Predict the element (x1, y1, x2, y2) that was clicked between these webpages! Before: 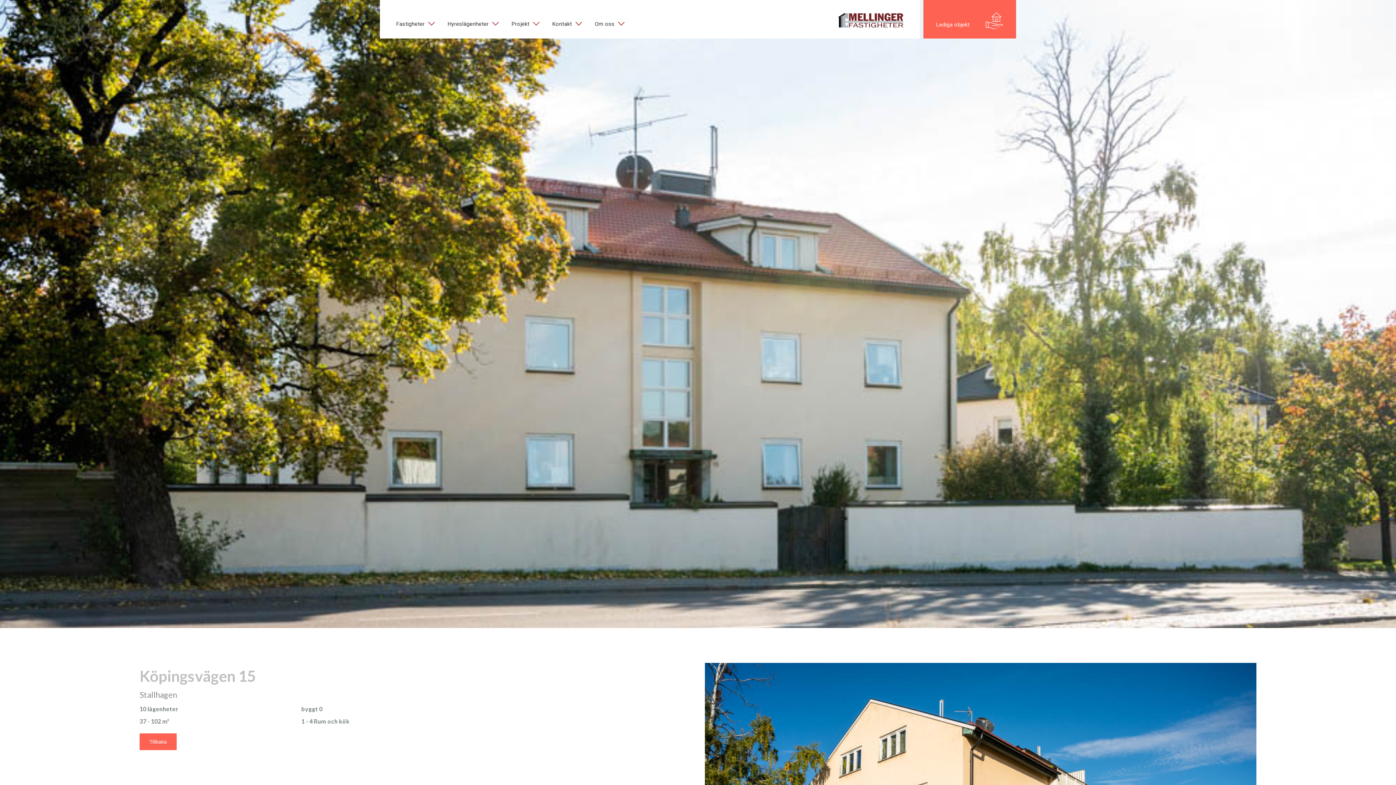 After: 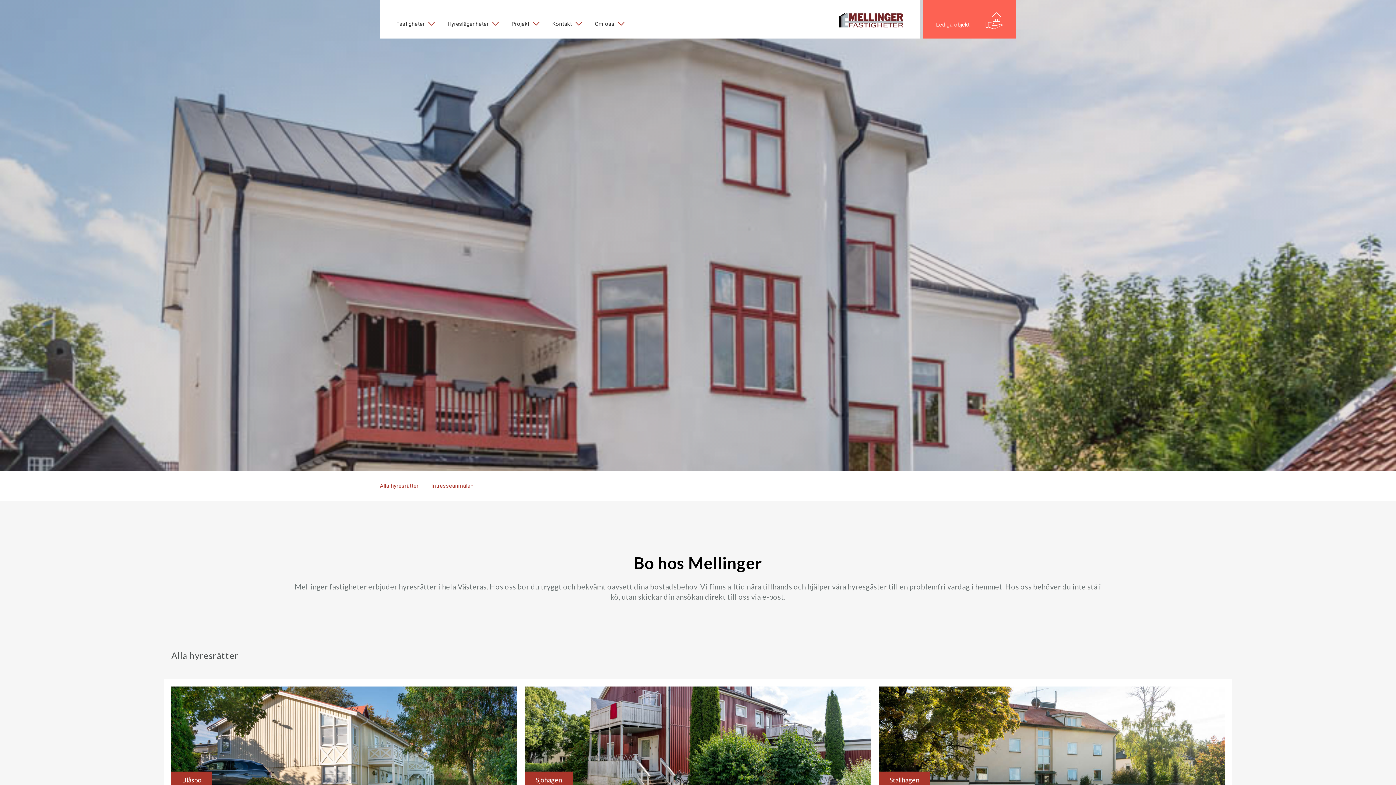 Action: bbox: (447, 19, 499, 27) label: Hyreslägenheter